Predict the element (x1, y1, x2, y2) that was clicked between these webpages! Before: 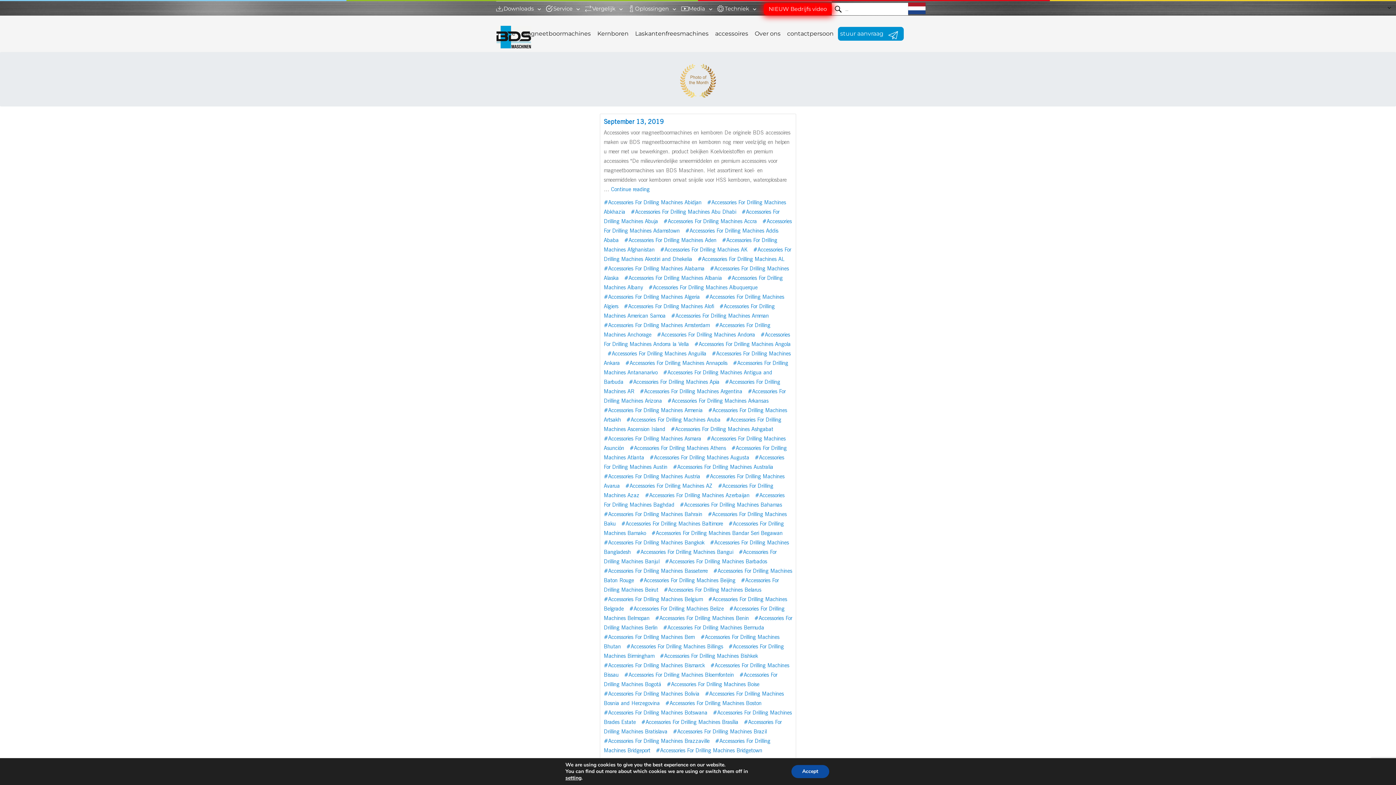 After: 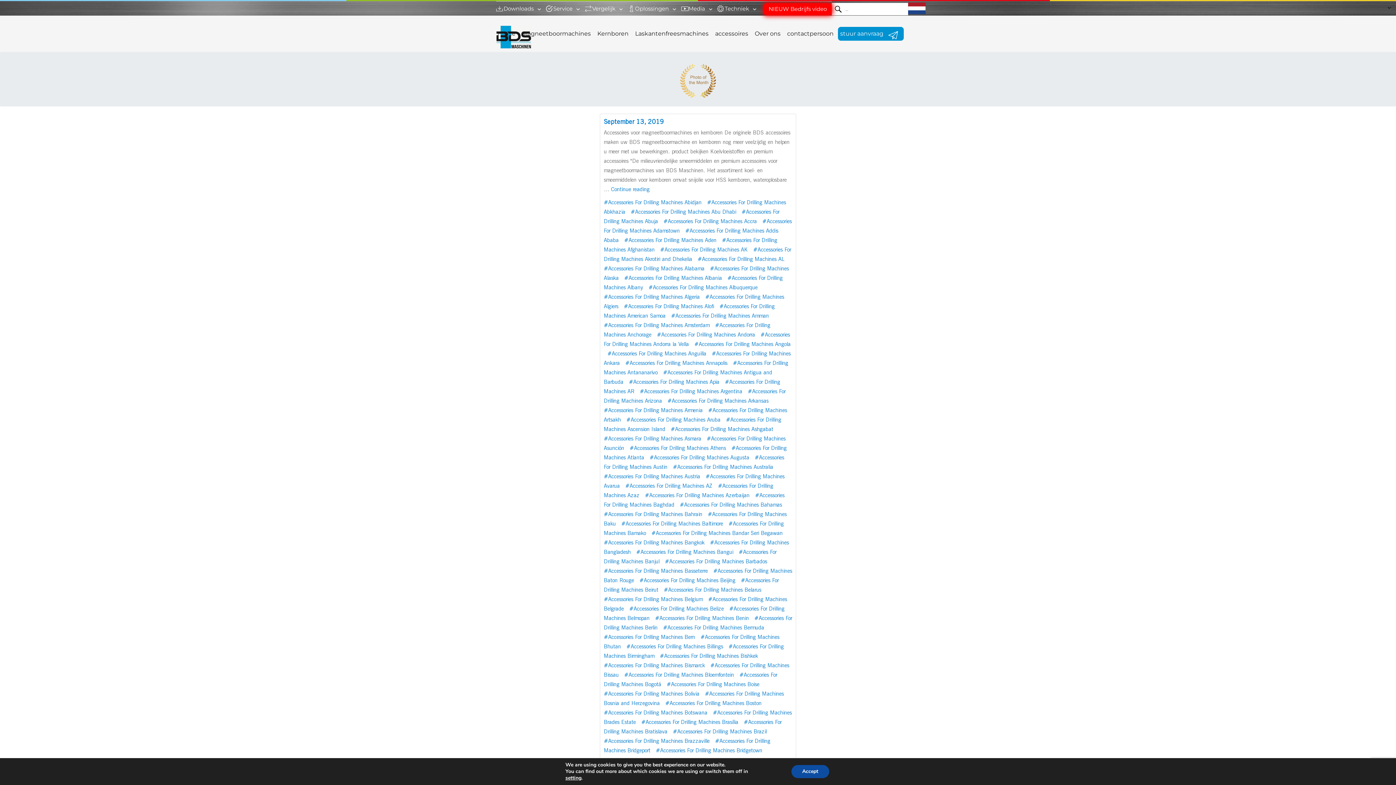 Action: bbox: (640, 388, 742, 394) label: #Accessories For Drilling Machines Argentina